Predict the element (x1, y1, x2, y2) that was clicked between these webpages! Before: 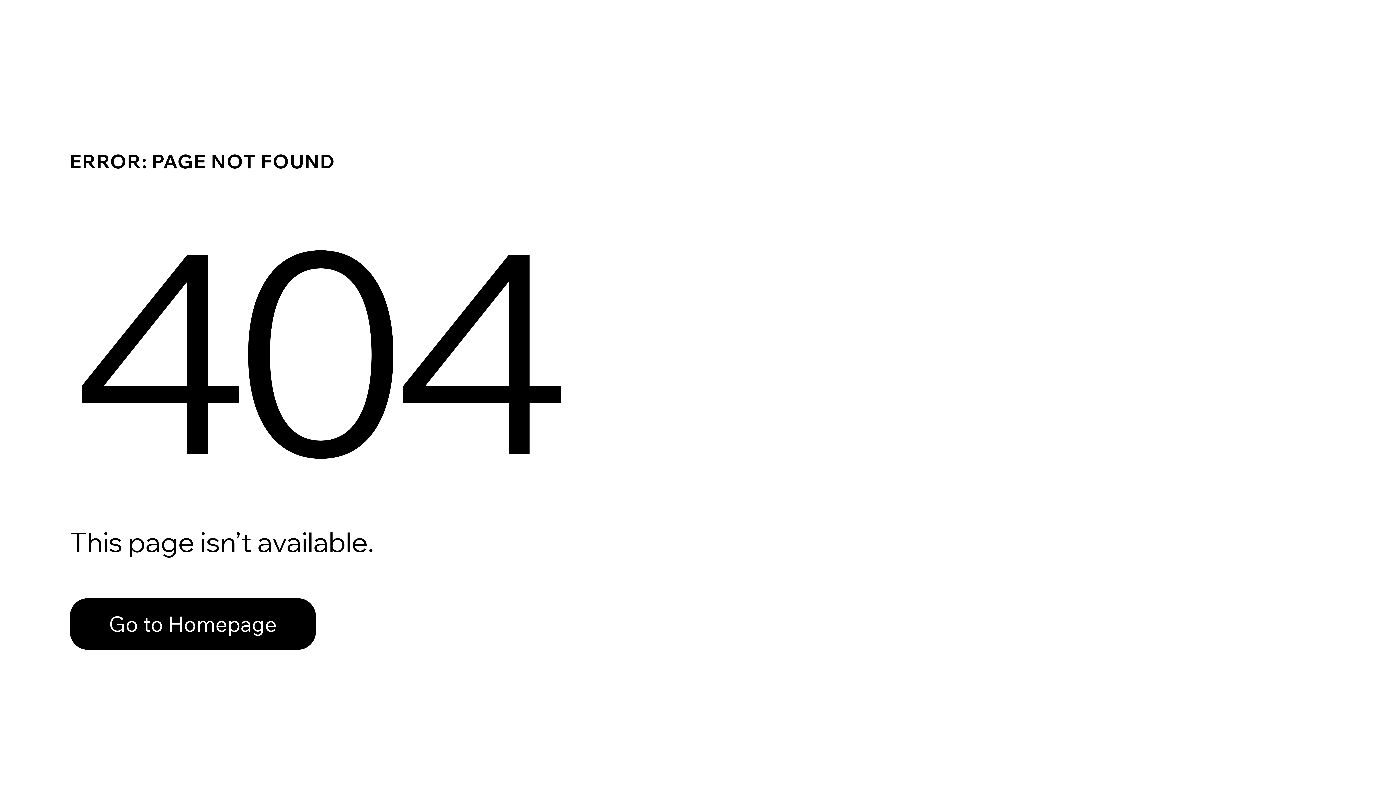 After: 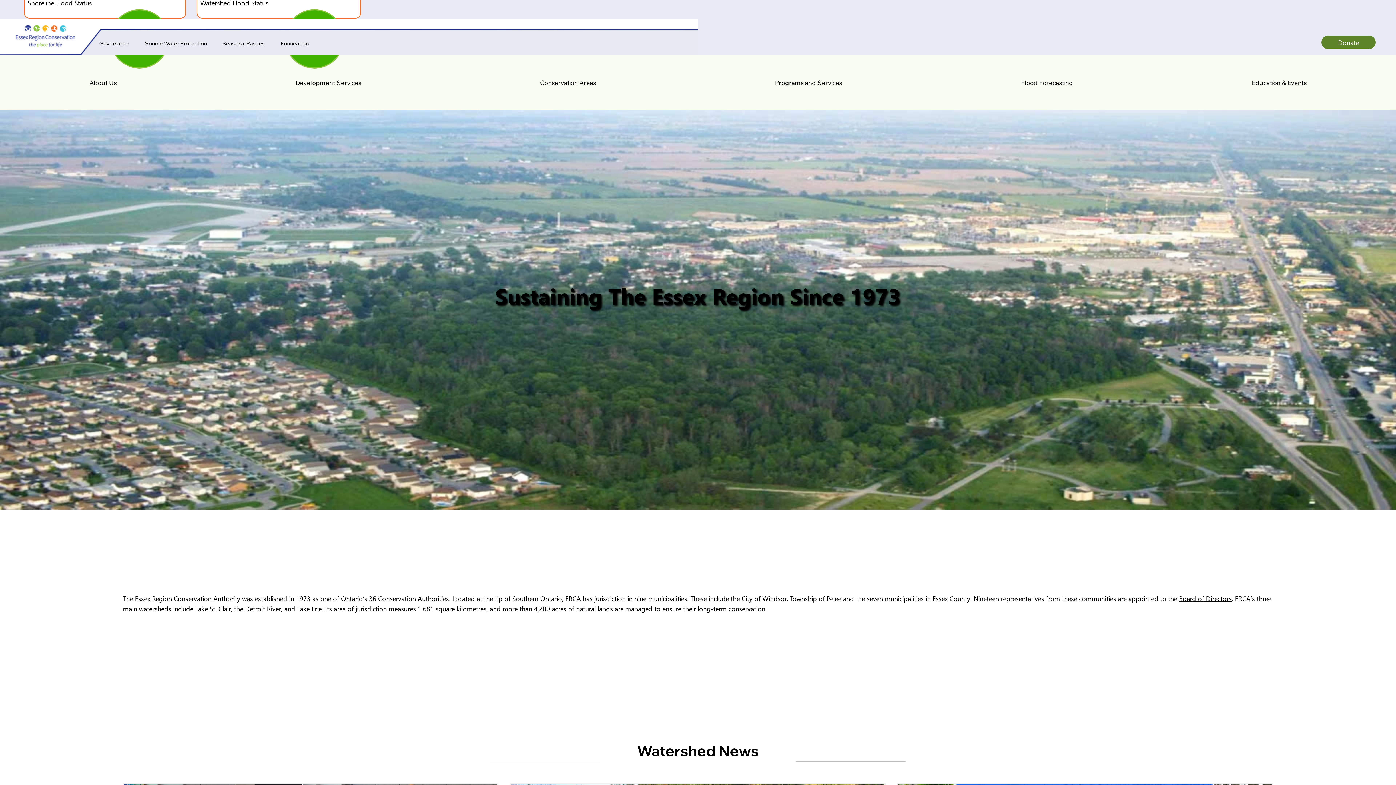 Action: label: Go to Homepage bbox: (69, 582, 768, 659)